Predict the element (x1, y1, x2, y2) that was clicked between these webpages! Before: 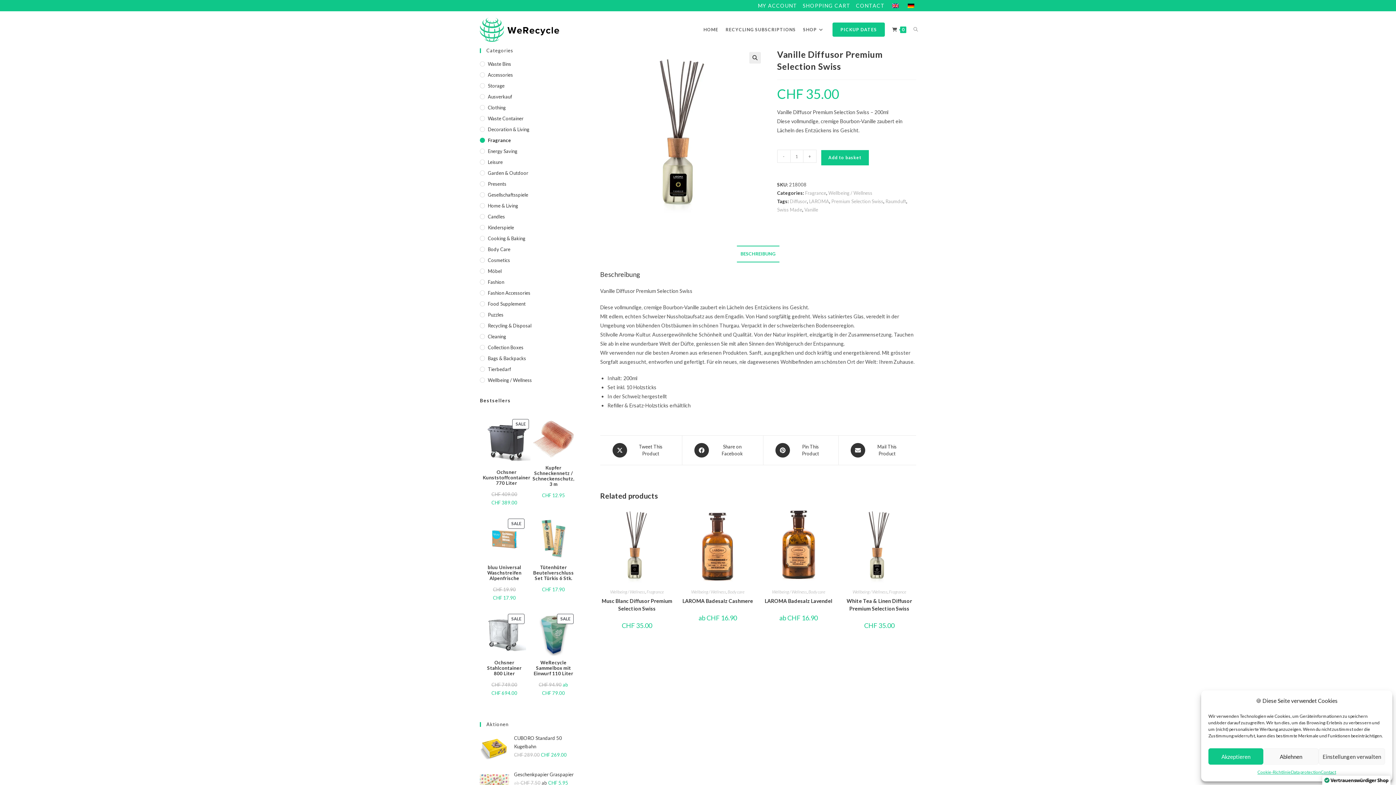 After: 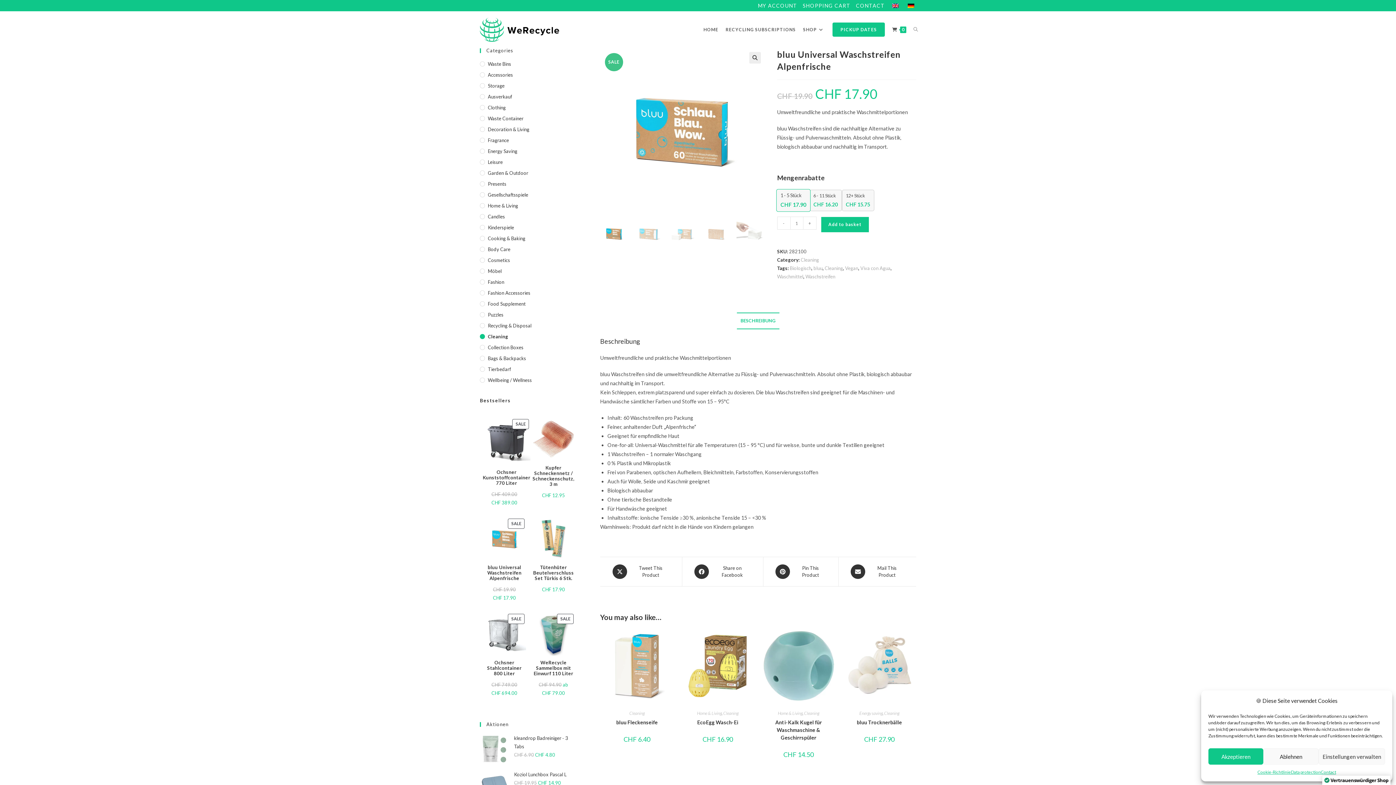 Action: bbox: (482, 517, 526, 585) label: SALE
PRODUCT ON SALE
bluu Universal Waschstreifen Alpenfrische